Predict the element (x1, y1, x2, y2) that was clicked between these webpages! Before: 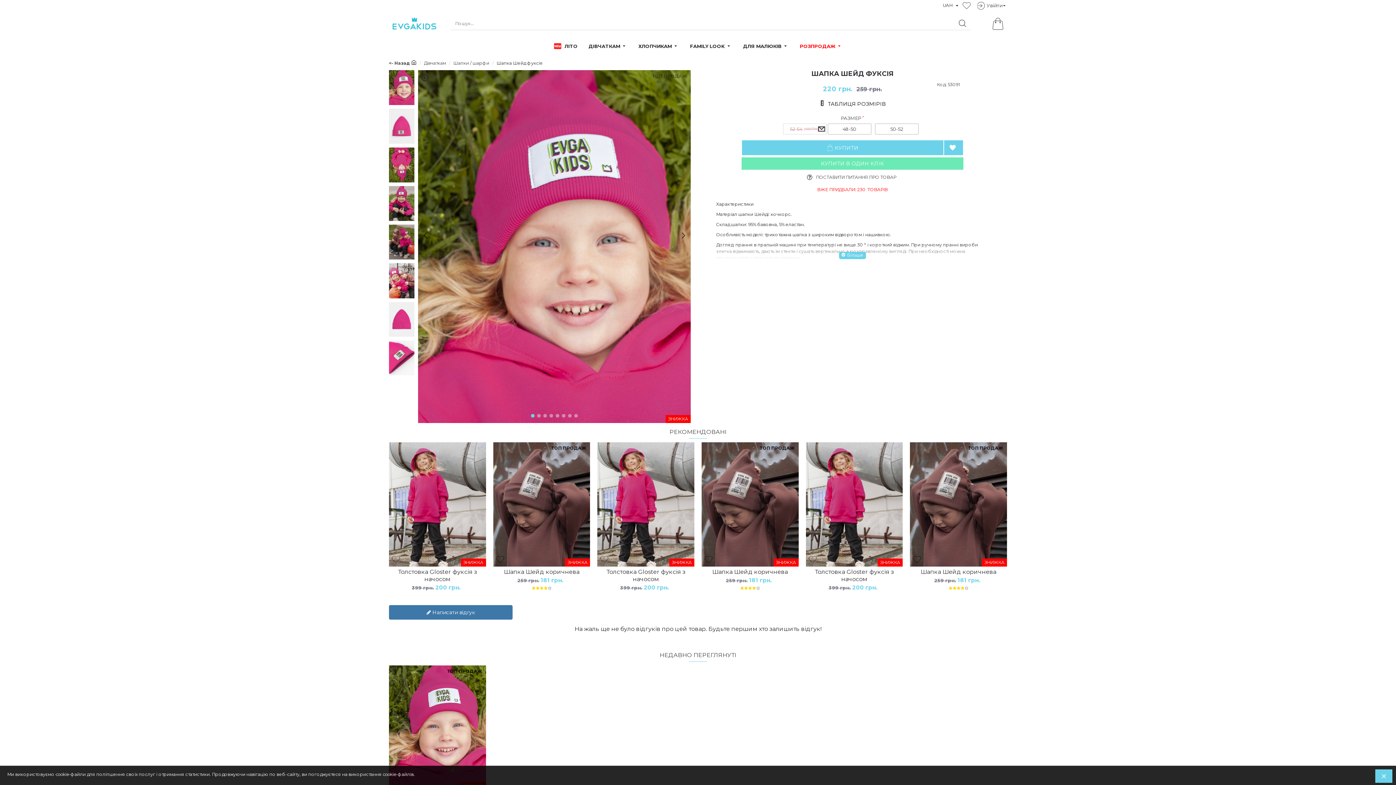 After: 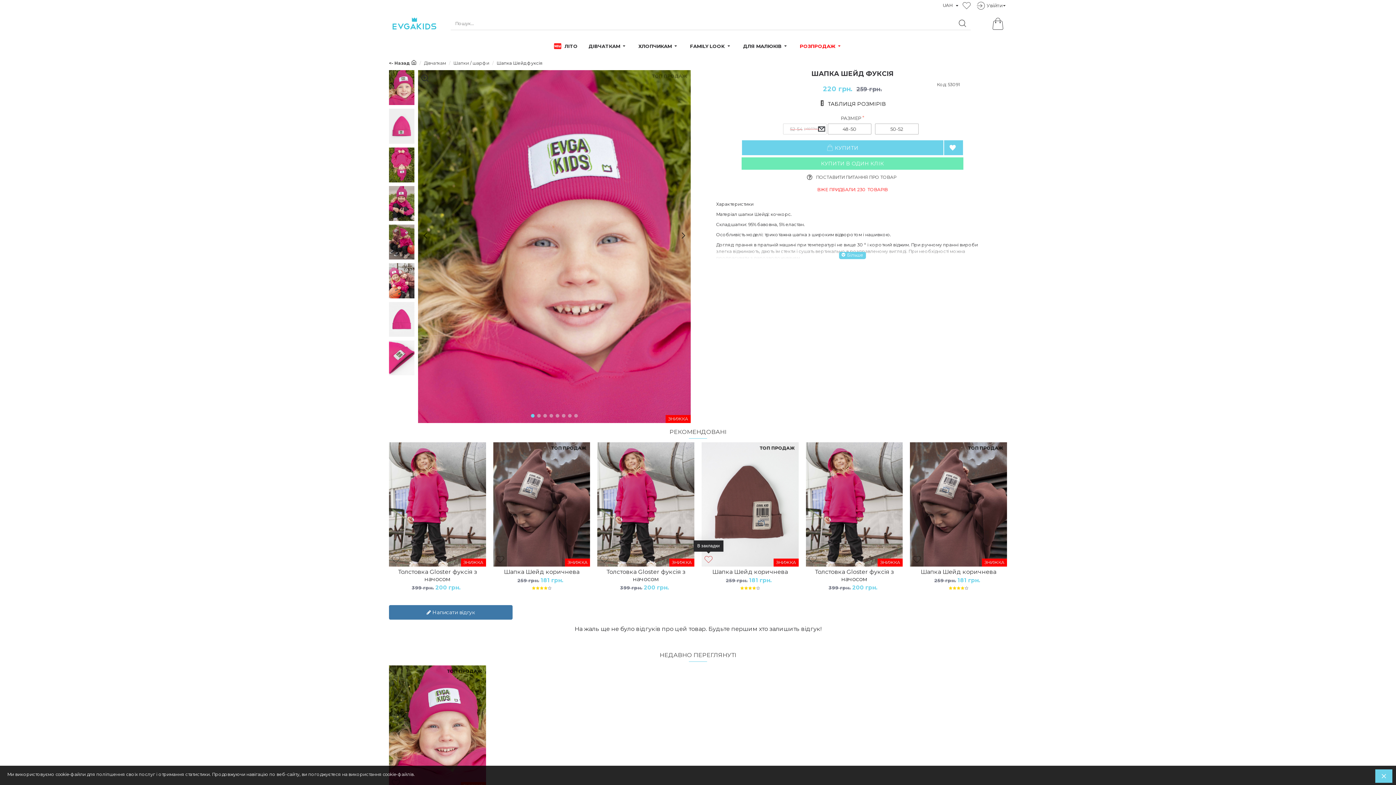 Action: bbox: (701, 555, 715, 564)